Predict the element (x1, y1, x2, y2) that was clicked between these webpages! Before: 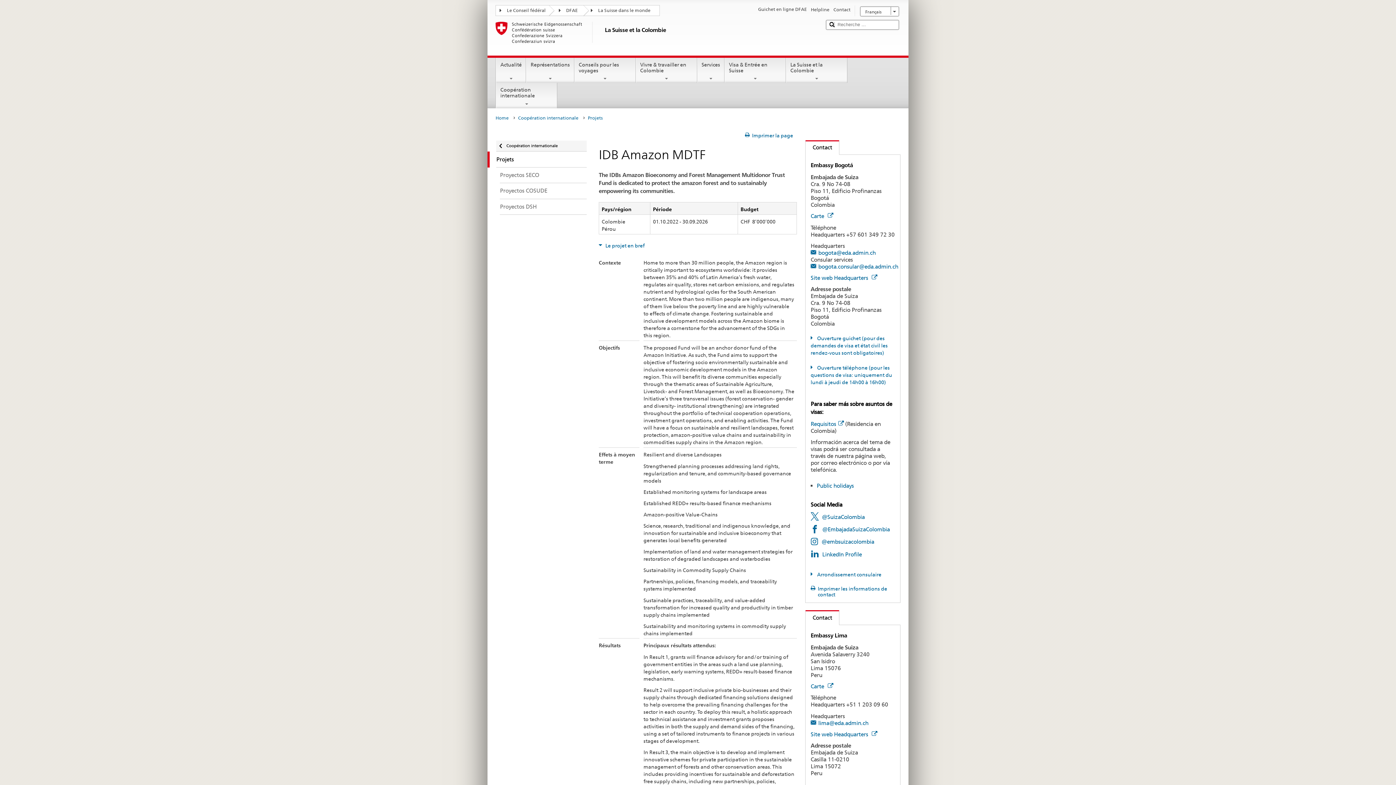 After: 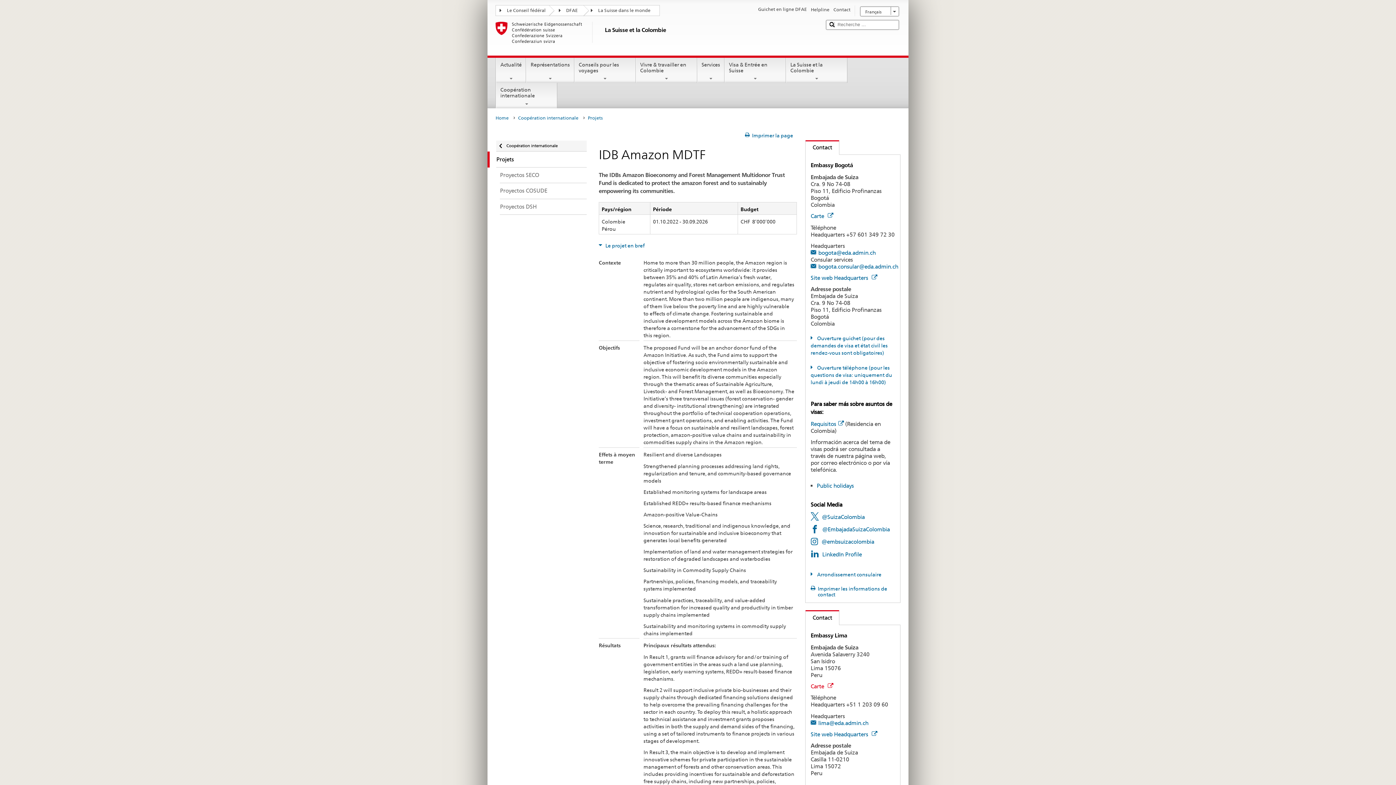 Action: bbox: (810, 683, 833, 690) label: Carte 